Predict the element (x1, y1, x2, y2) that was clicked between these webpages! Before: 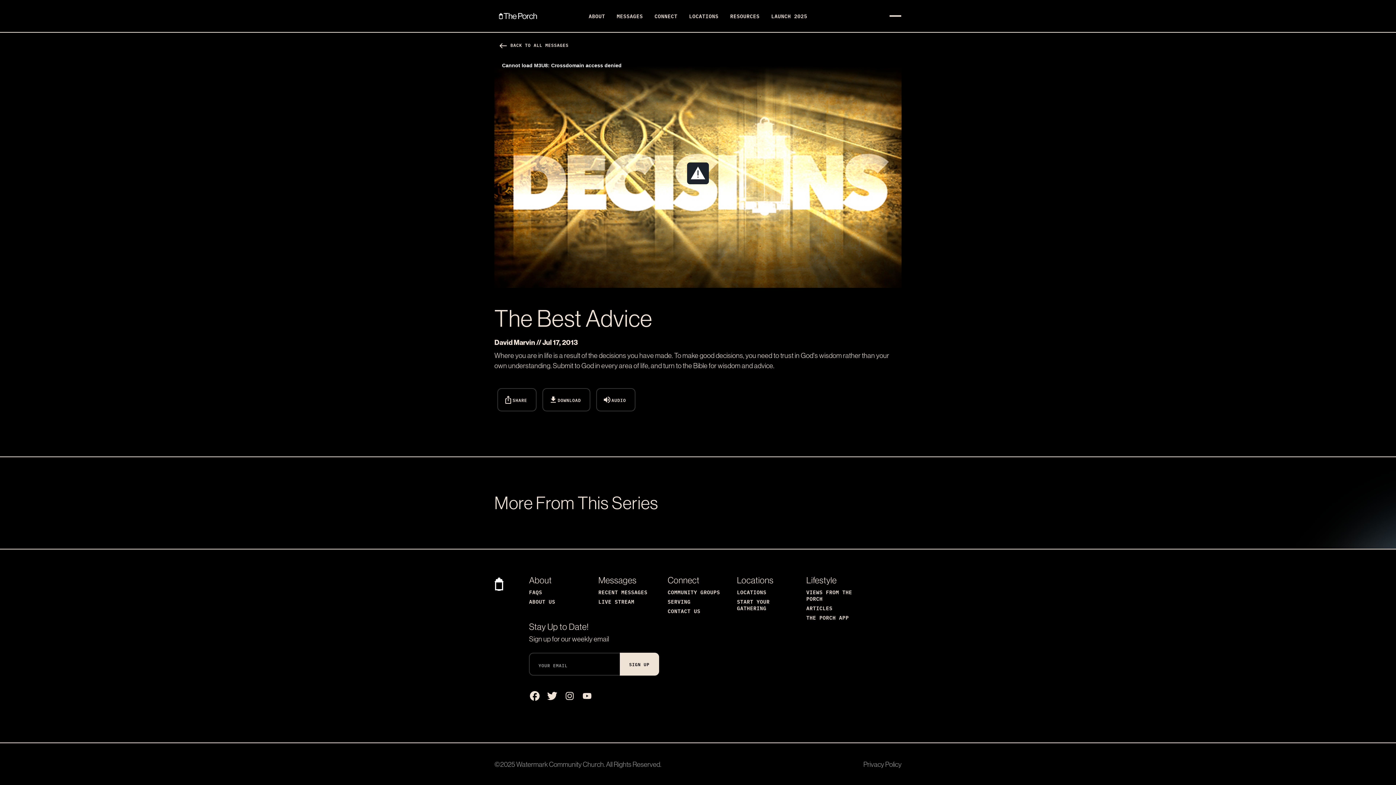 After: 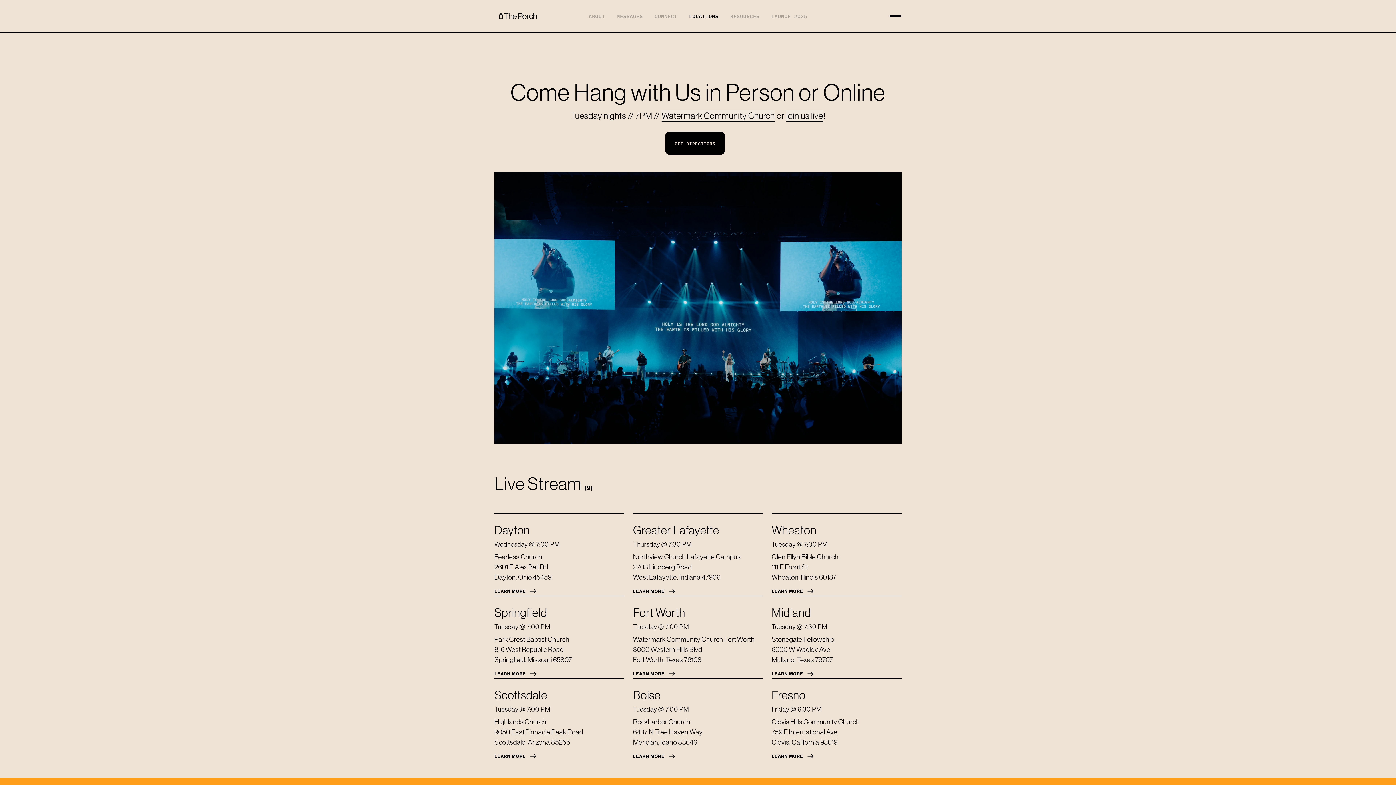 Action: bbox: (683, 10, 724, 21) label: LOCATIONS